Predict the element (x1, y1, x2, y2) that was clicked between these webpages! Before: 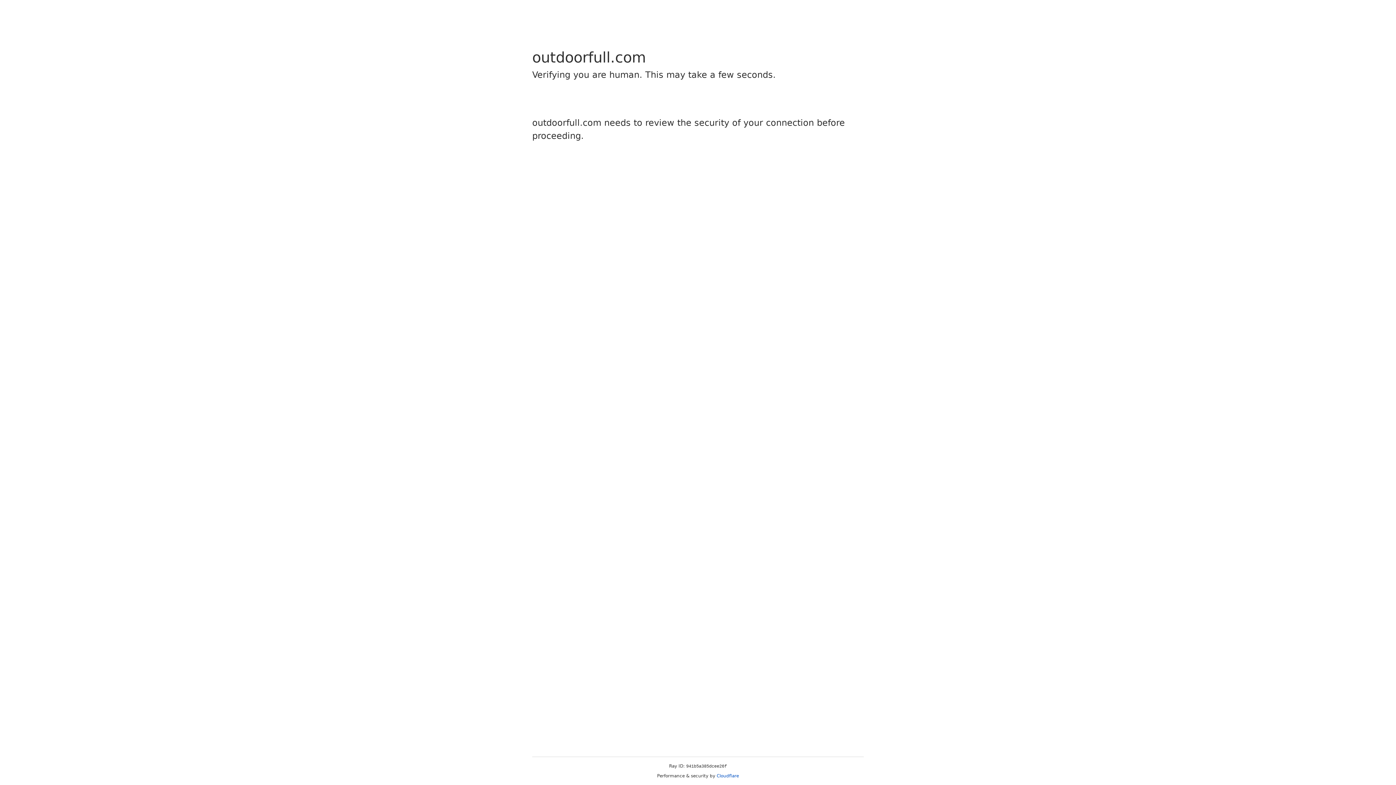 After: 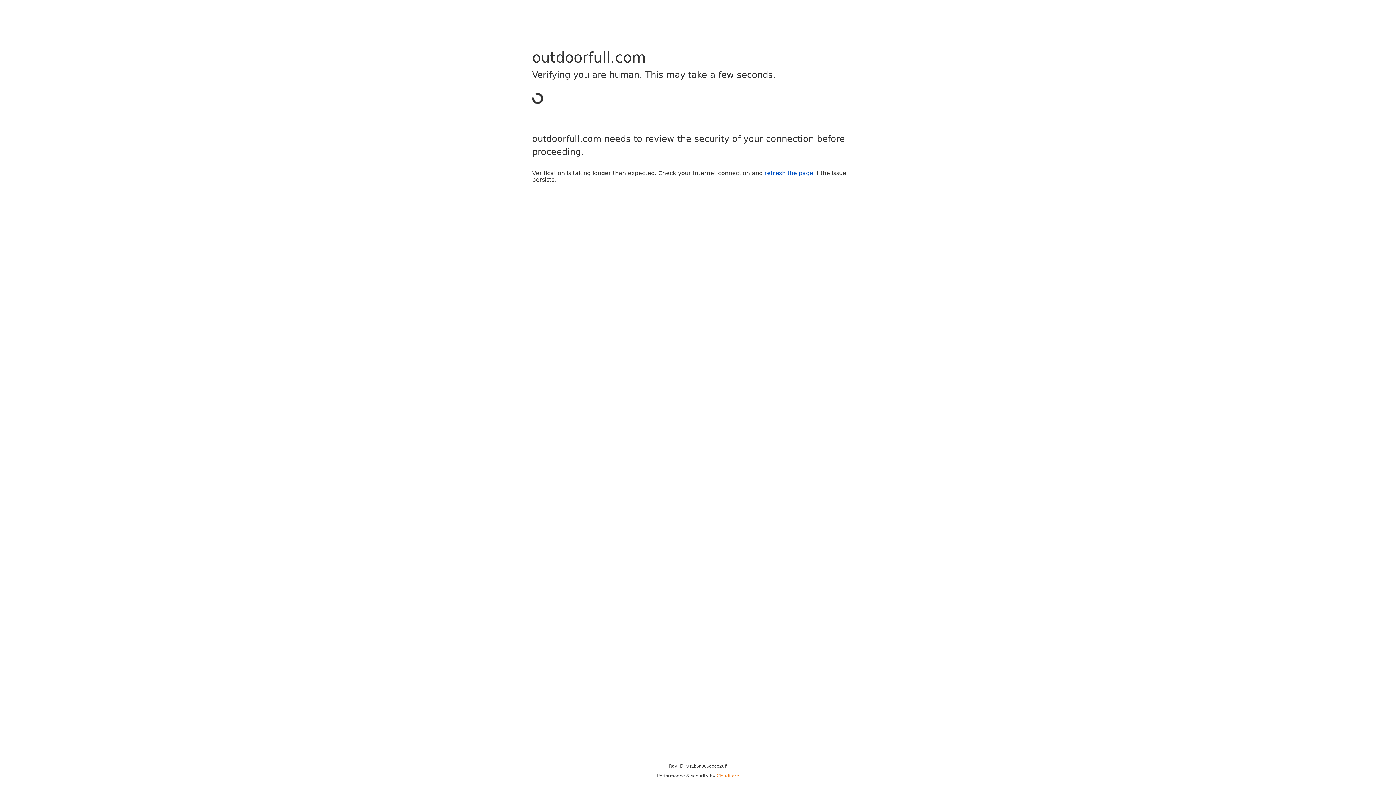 Action: bbox: (716, 773, 739, 778) label: Cloudflare